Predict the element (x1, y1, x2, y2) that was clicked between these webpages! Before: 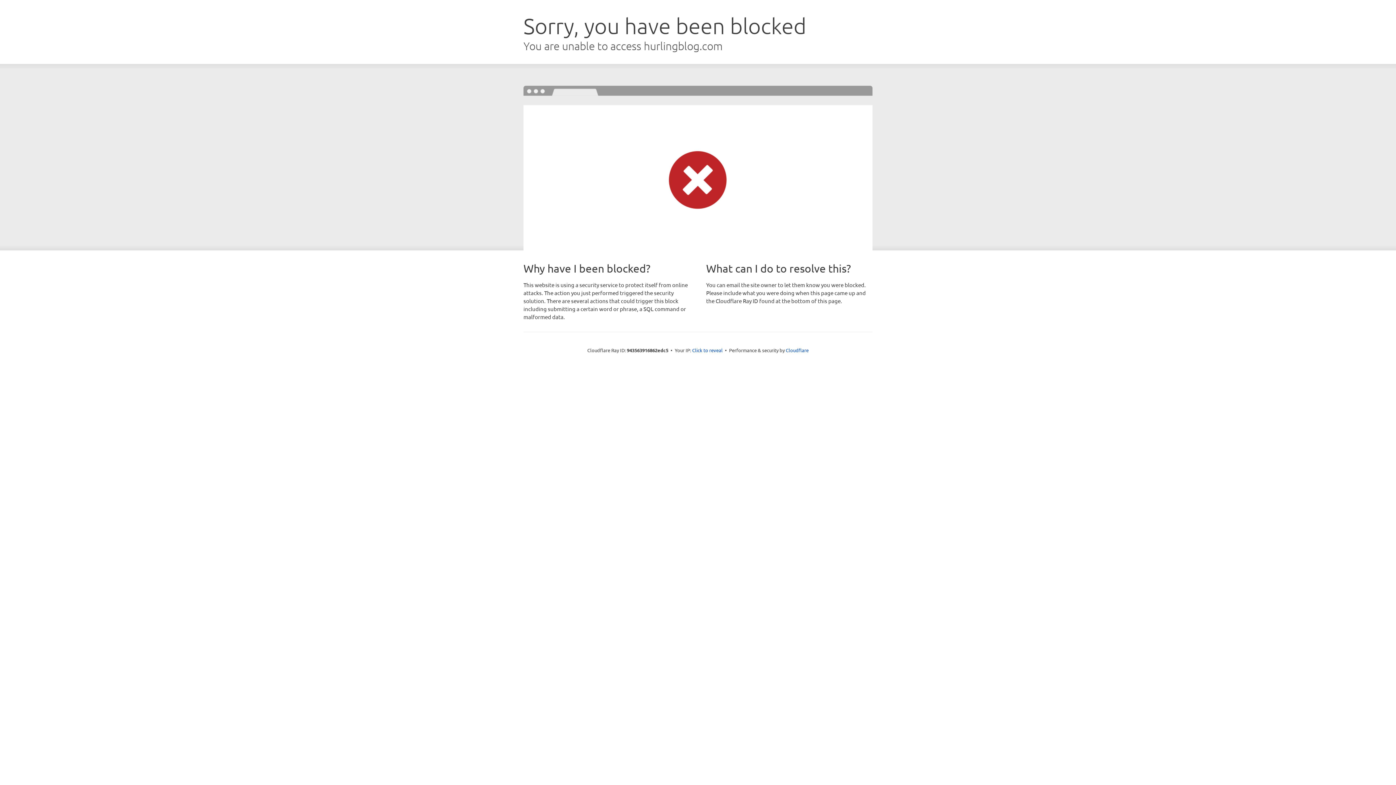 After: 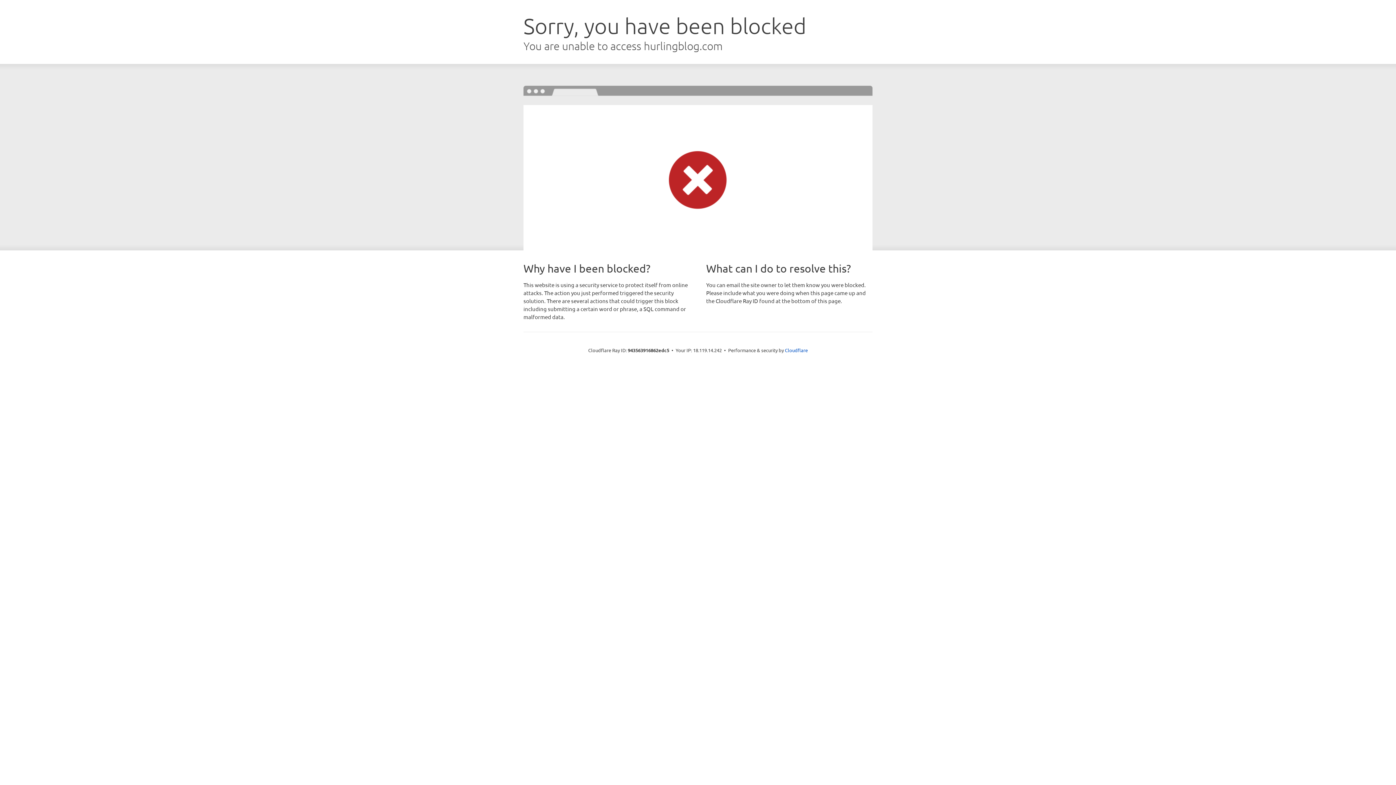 Action: label: Click to reveal bbox: (692, 346, 722, 353)